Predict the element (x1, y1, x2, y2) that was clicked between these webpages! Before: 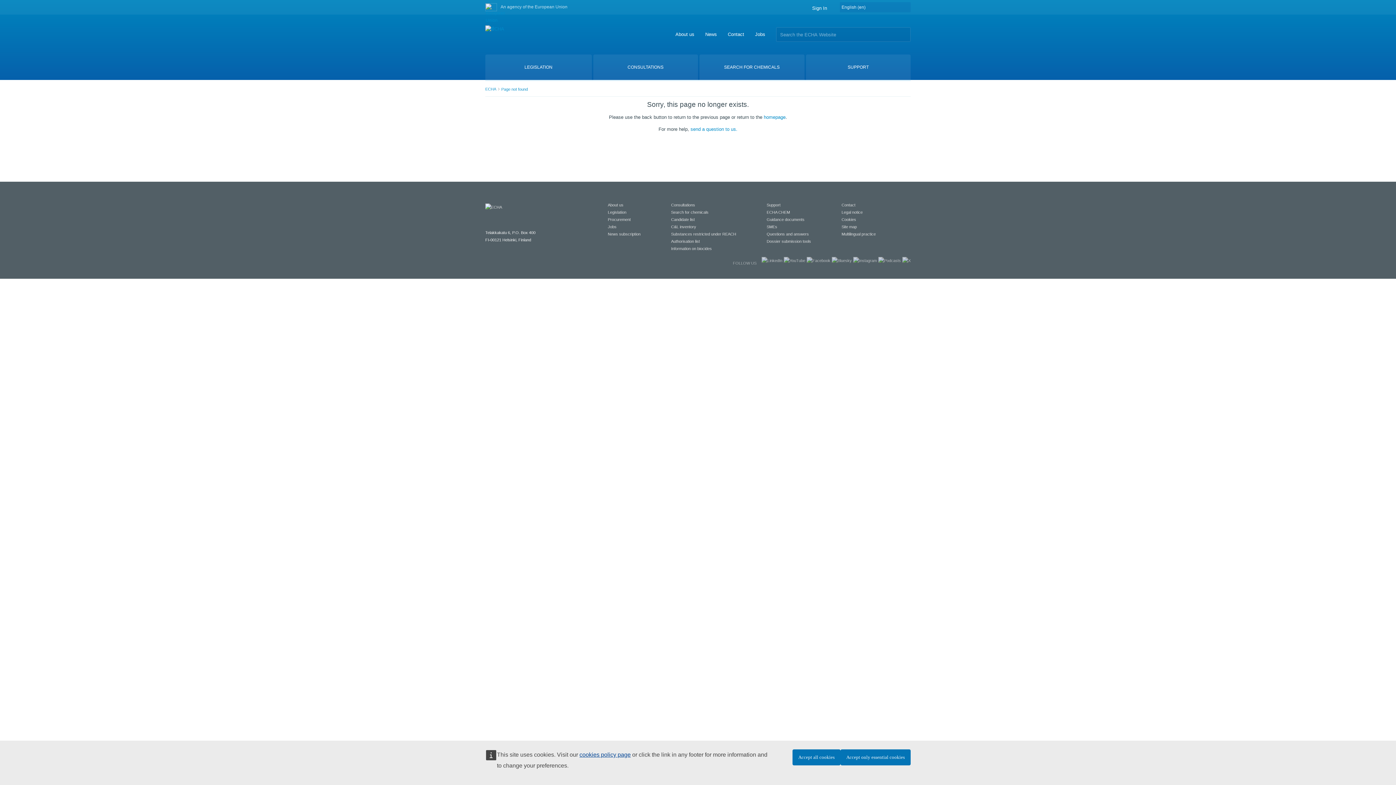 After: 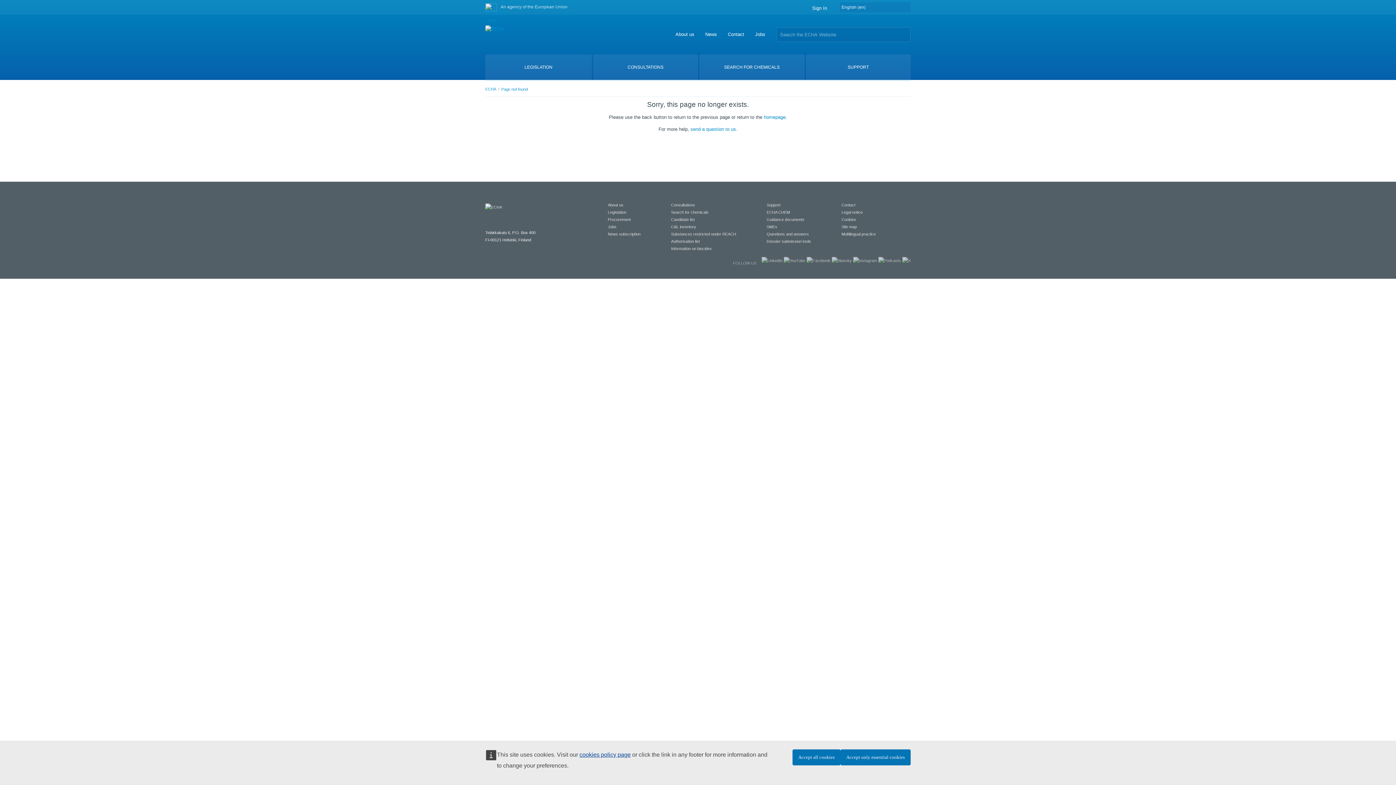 Action: label: Page not found bbox: (501, 86, 528, 91)